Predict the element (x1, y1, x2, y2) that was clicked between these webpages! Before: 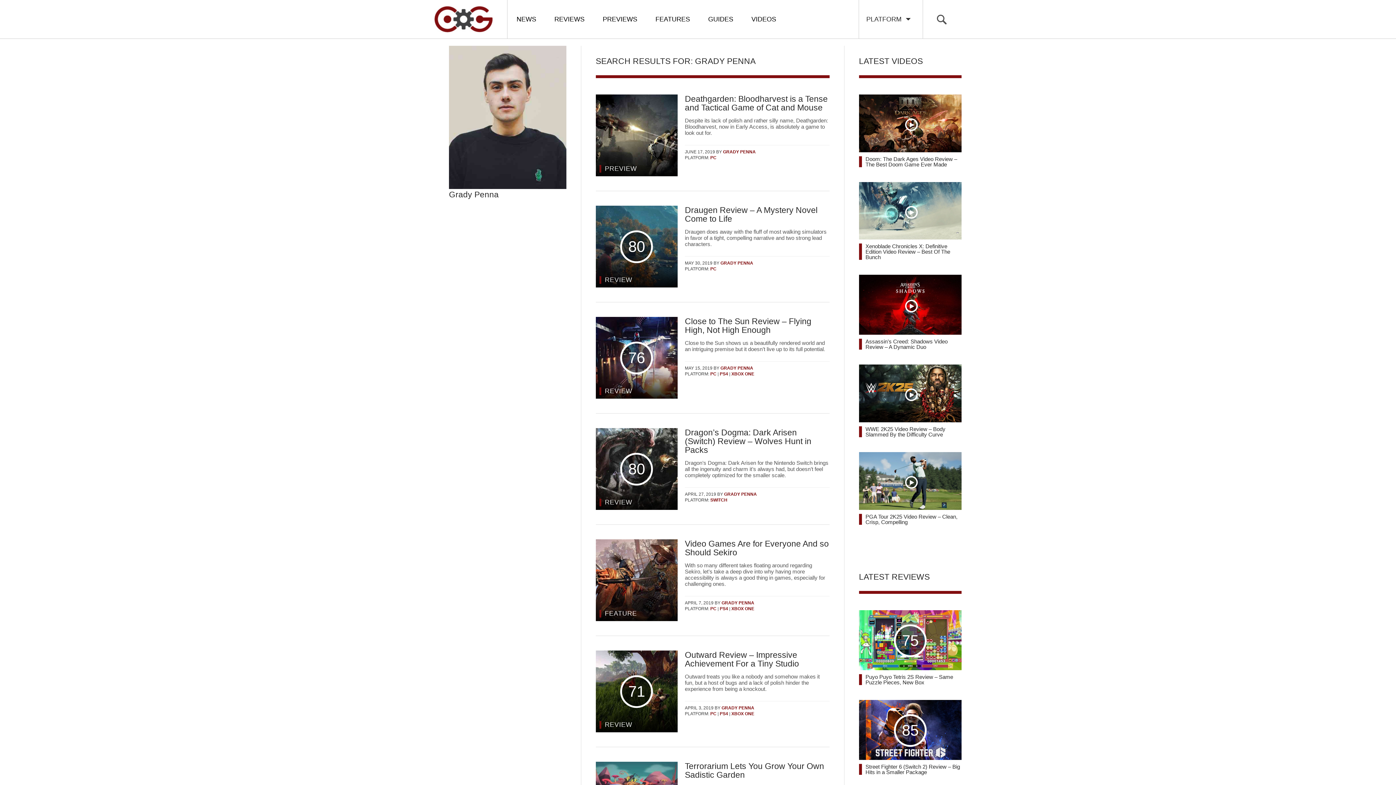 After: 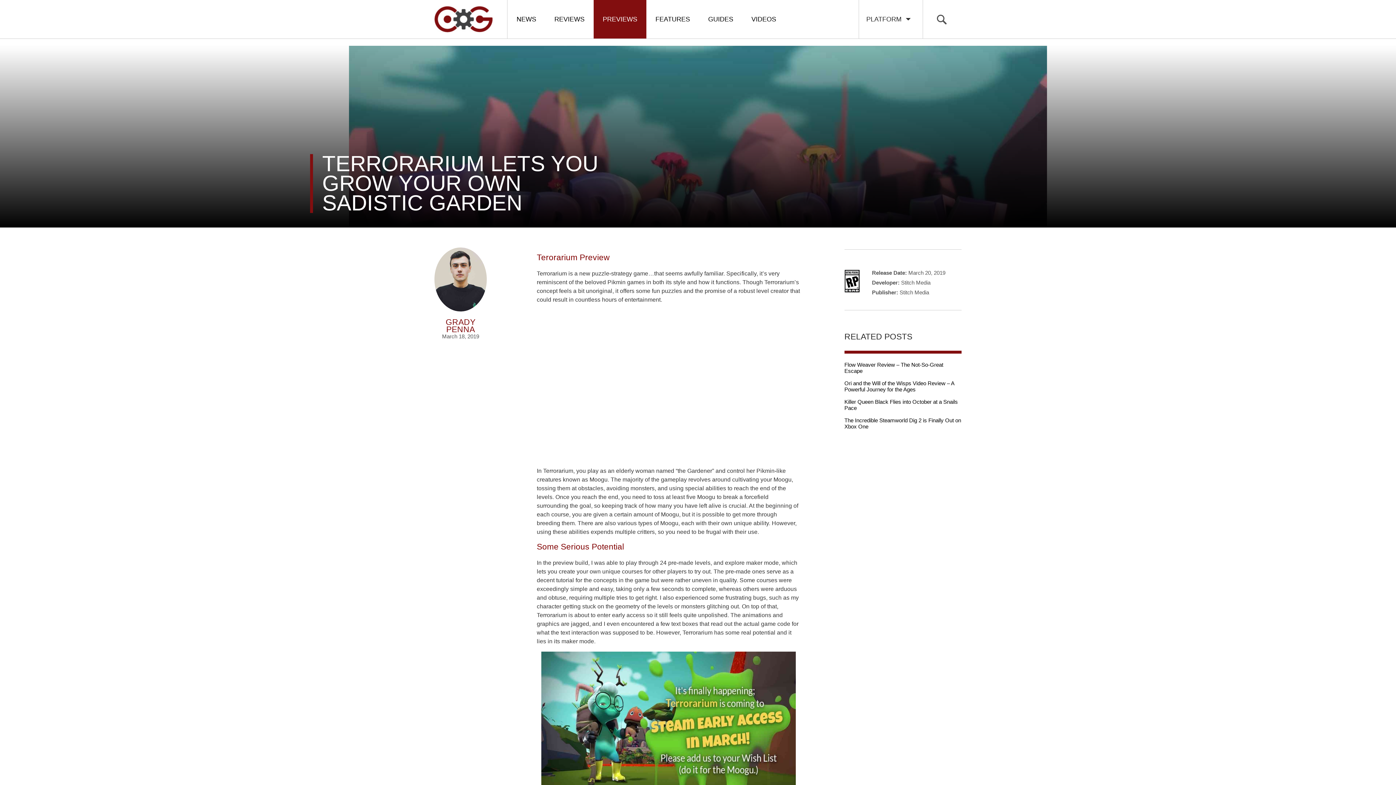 Action: label: Terrorarium Lets You Grow Your Own Sadistic Garden bbox: (685, 761, 824, 780)